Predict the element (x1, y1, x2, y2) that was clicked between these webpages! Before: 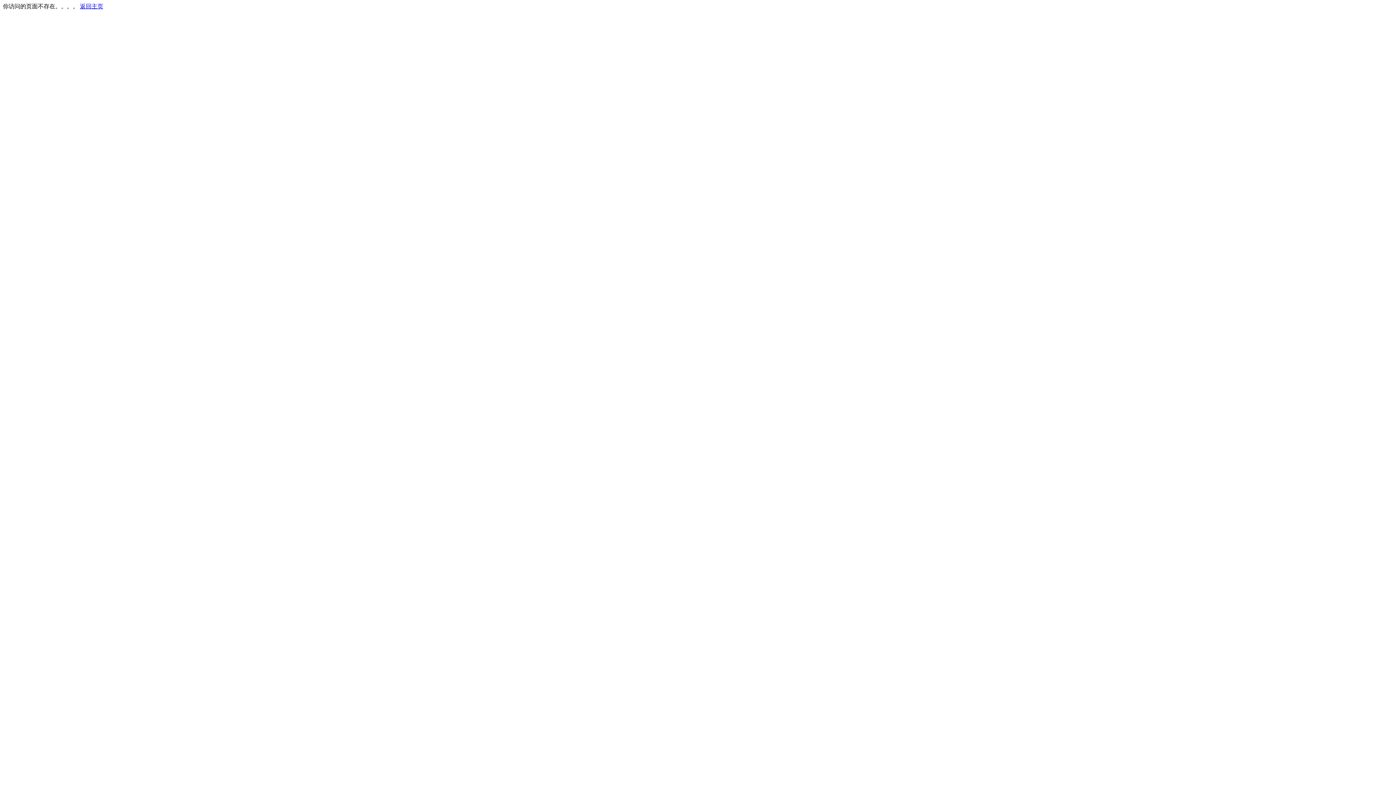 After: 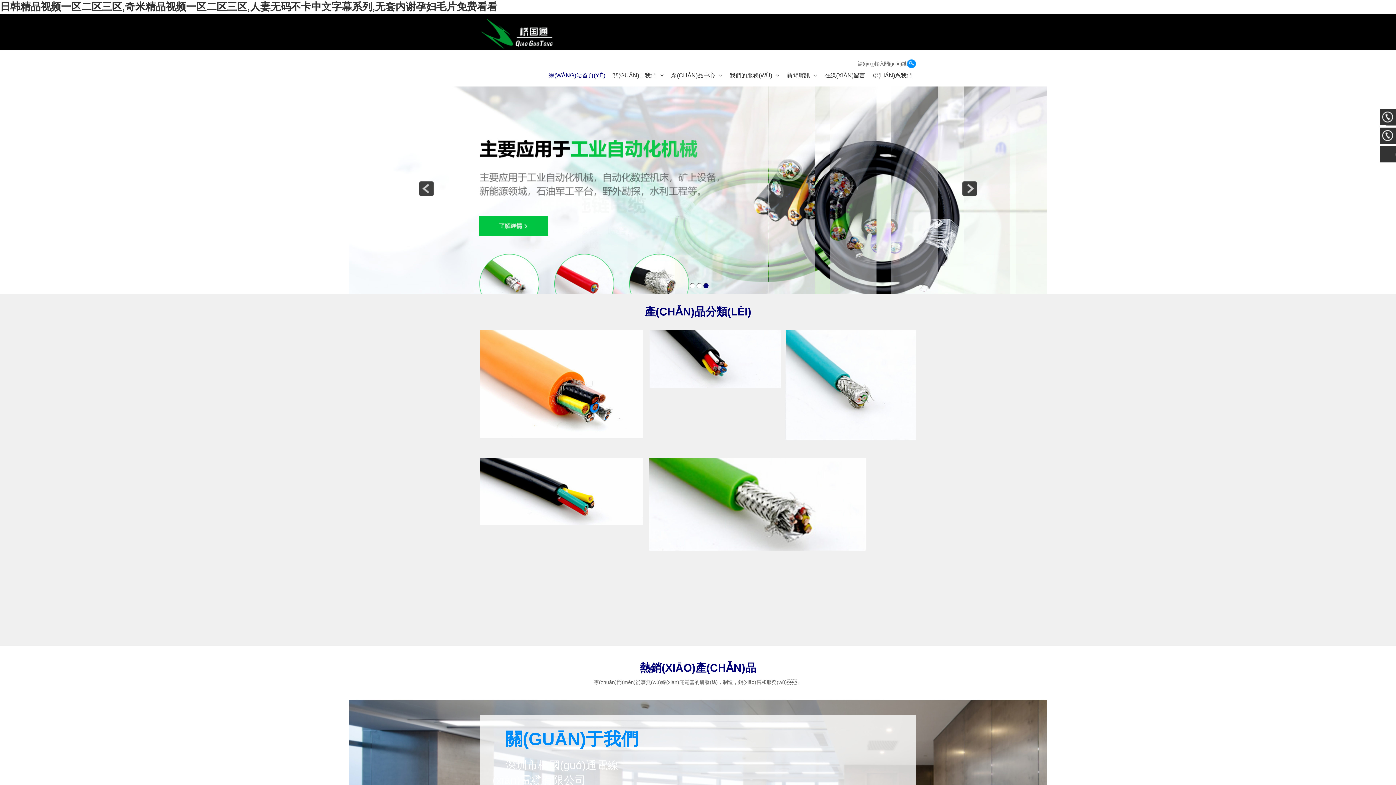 Action: label: 返回主页 bbox: (80, 3, 103, 9)